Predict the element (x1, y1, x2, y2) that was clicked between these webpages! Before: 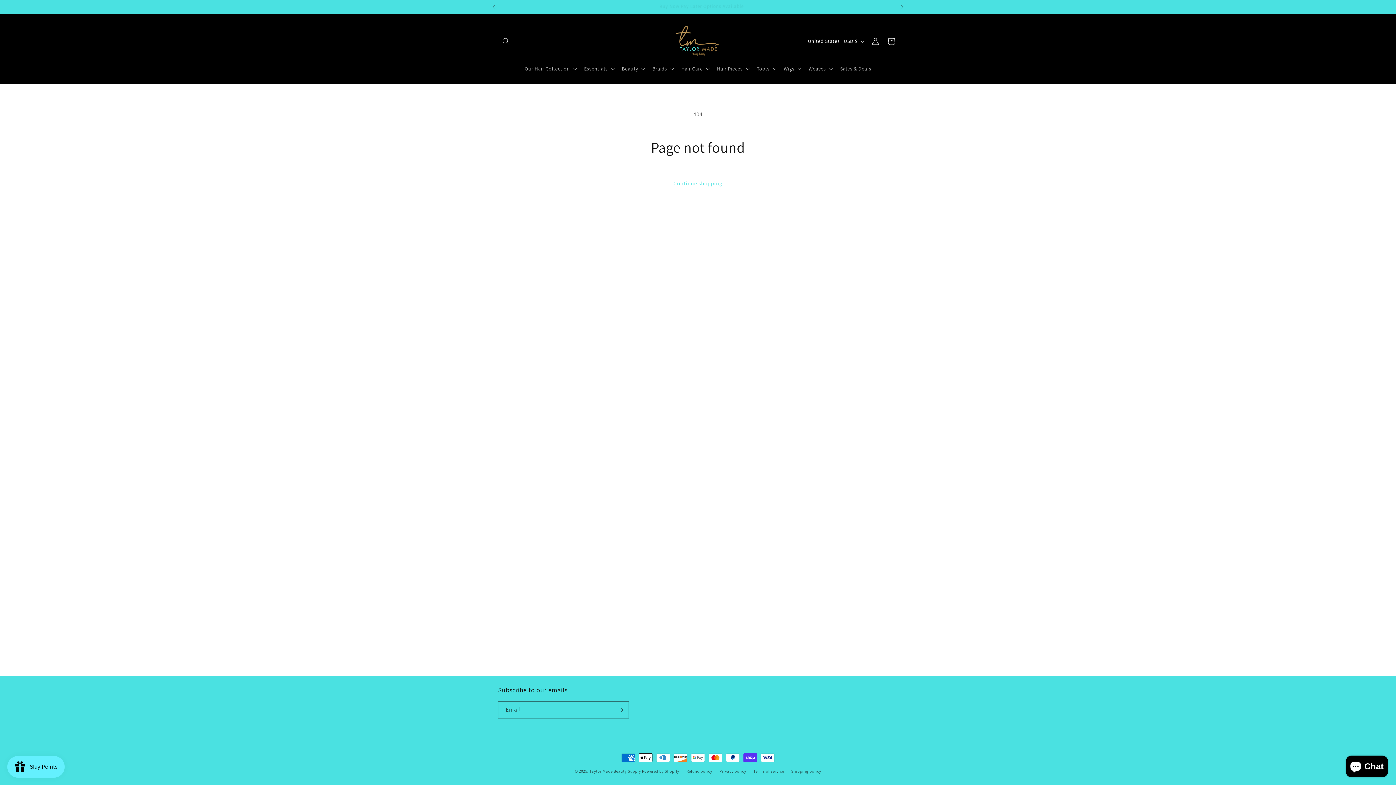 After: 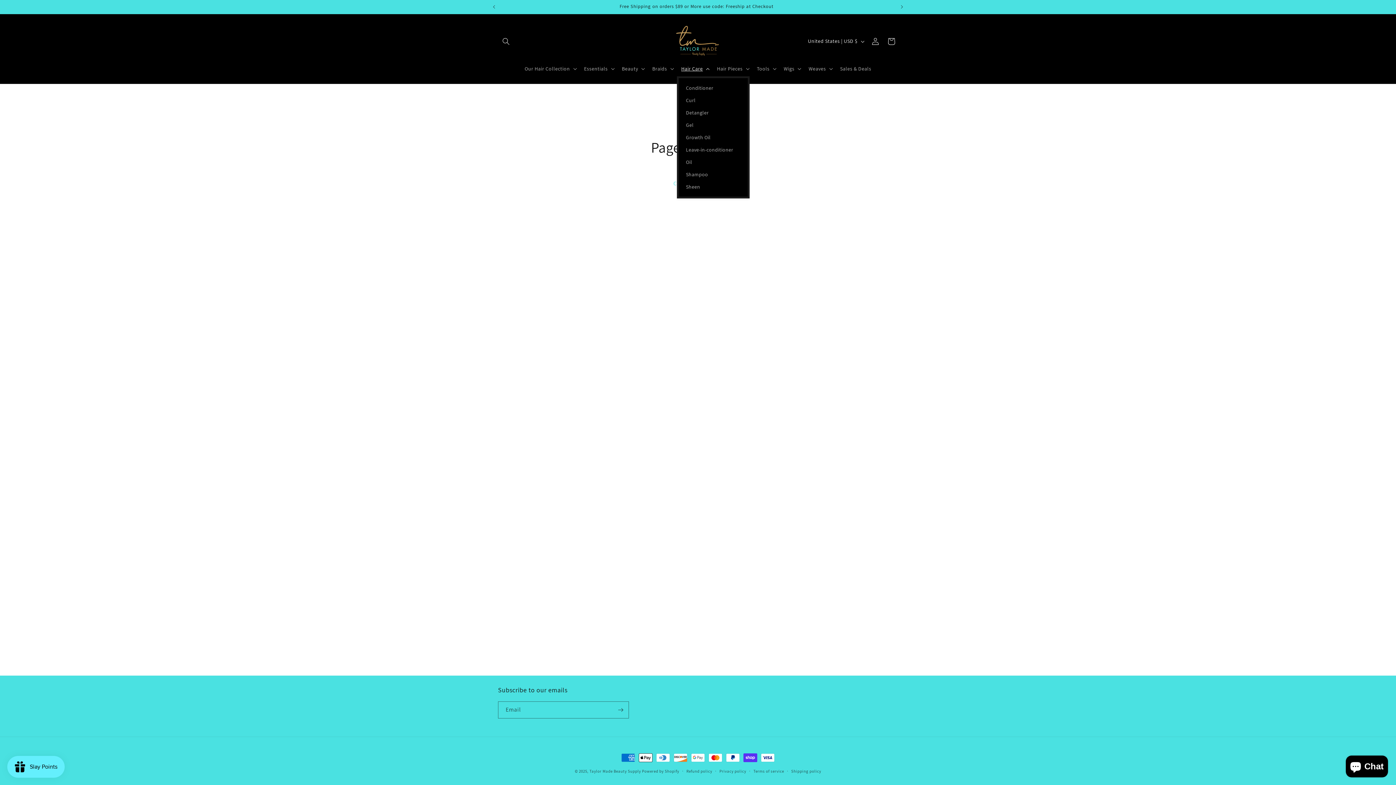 Action: label: Hair Care bbox: (677, 61, 712, 76)